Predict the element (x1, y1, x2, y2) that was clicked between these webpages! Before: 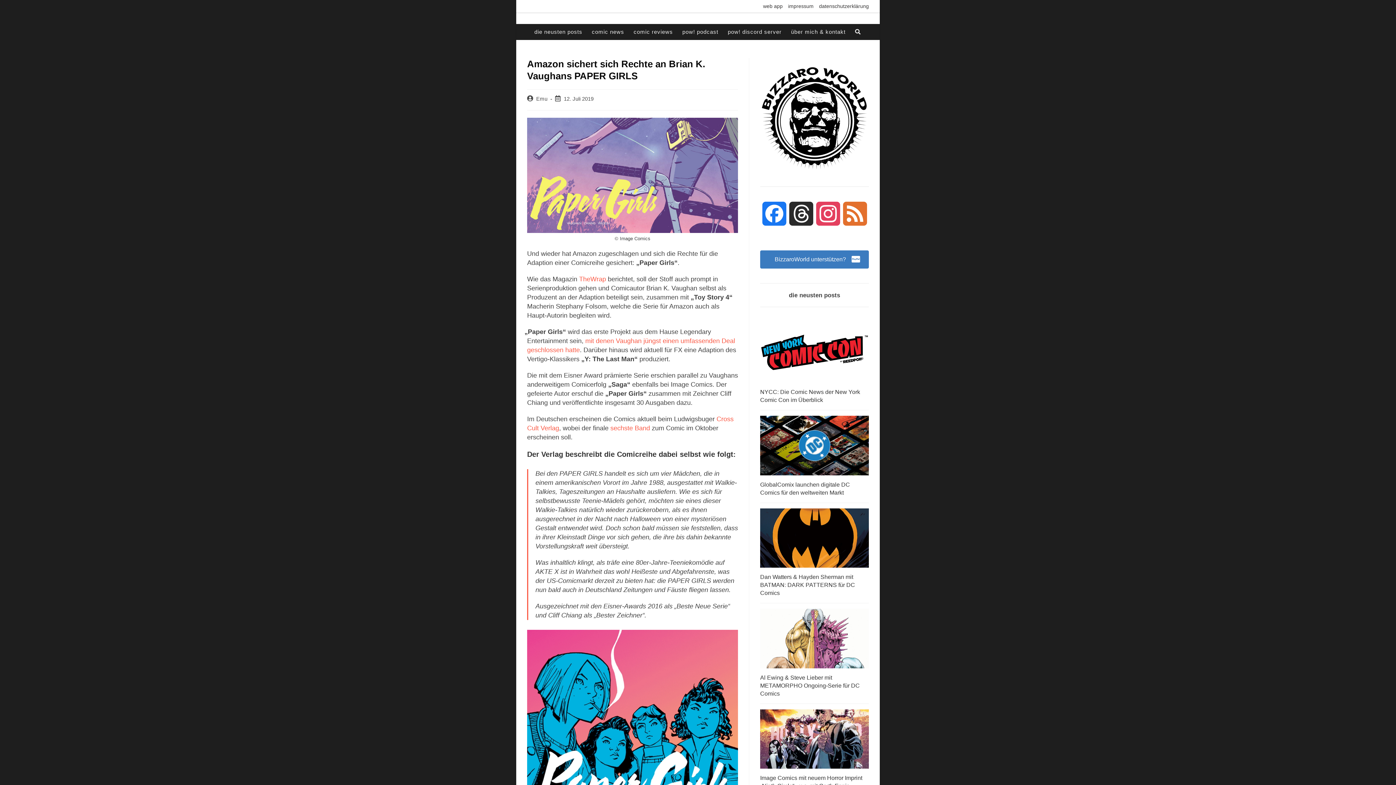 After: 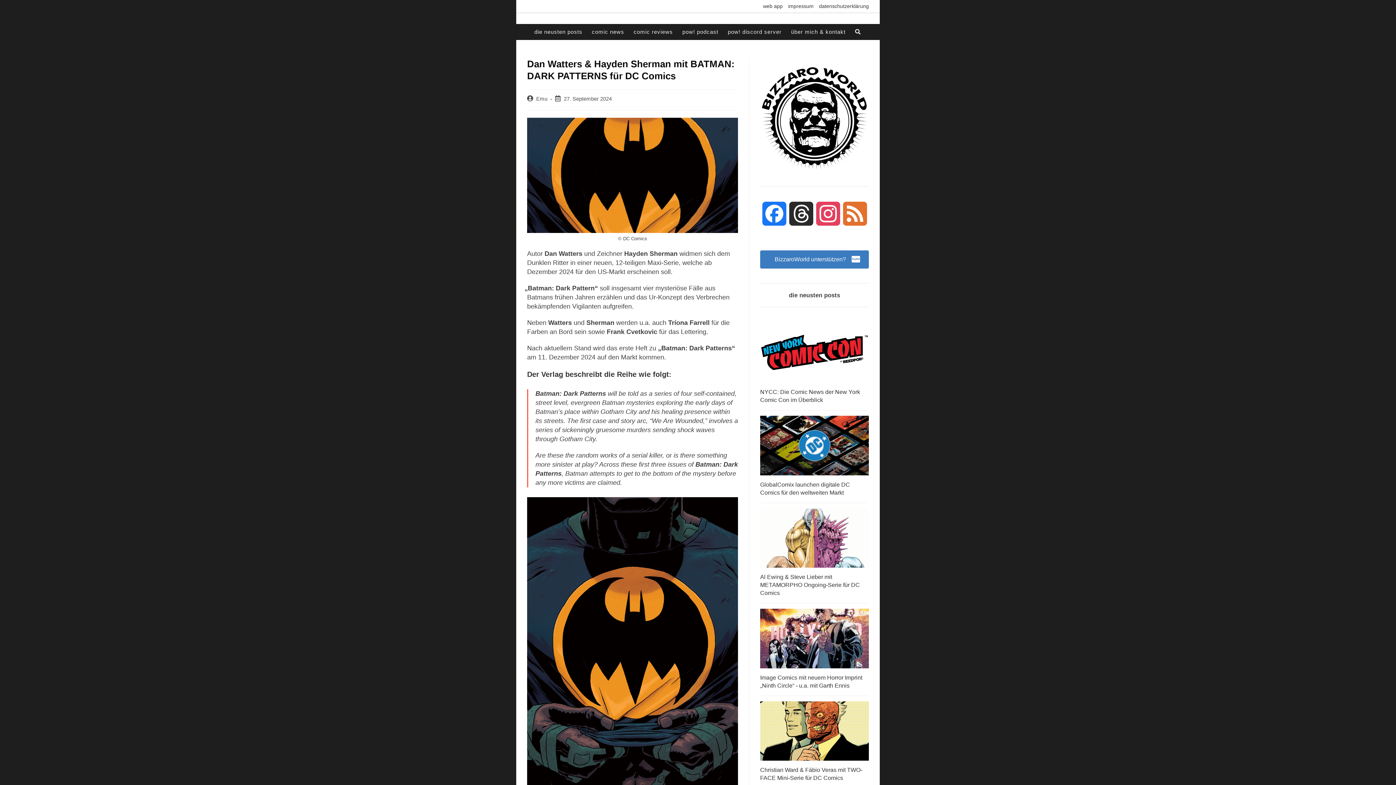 Action: bbox: (760, 508, 869, 569)